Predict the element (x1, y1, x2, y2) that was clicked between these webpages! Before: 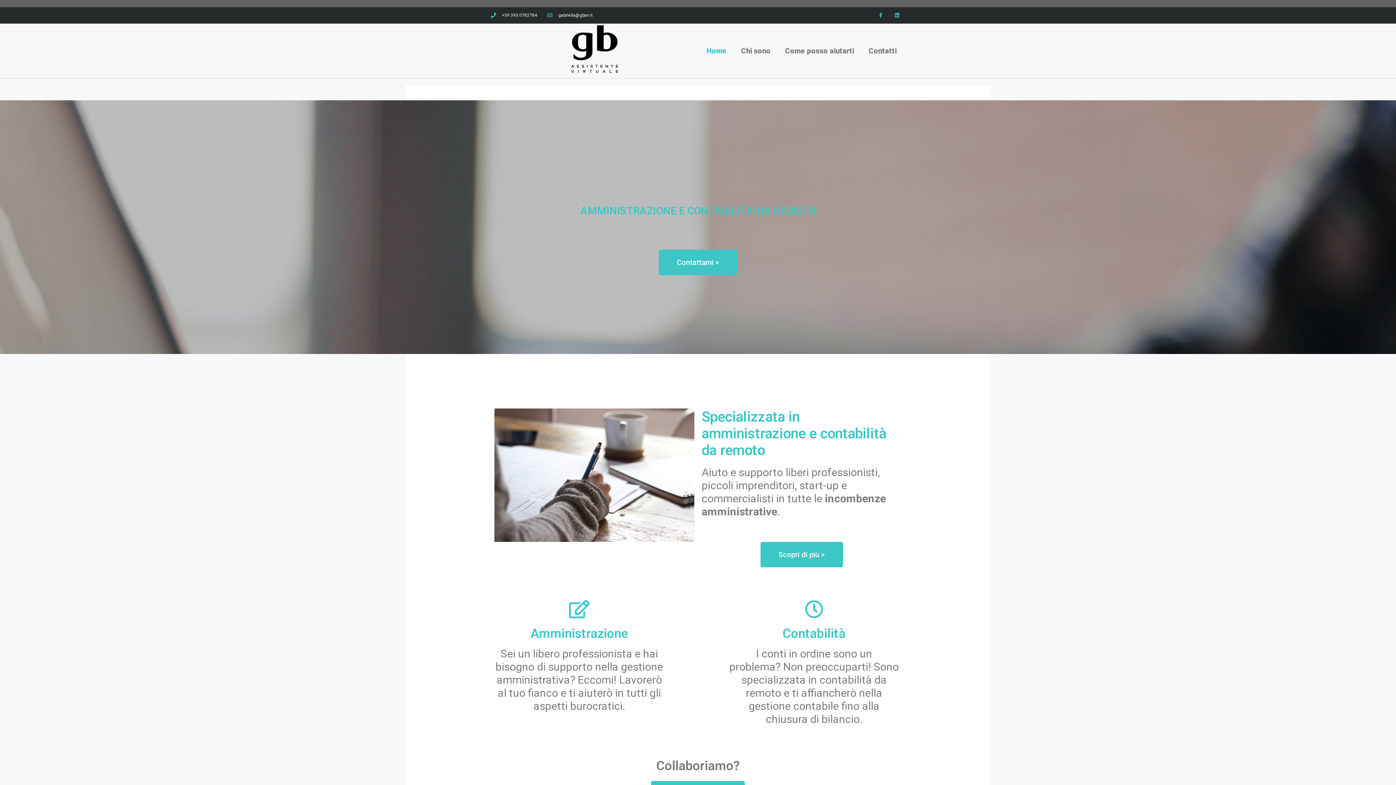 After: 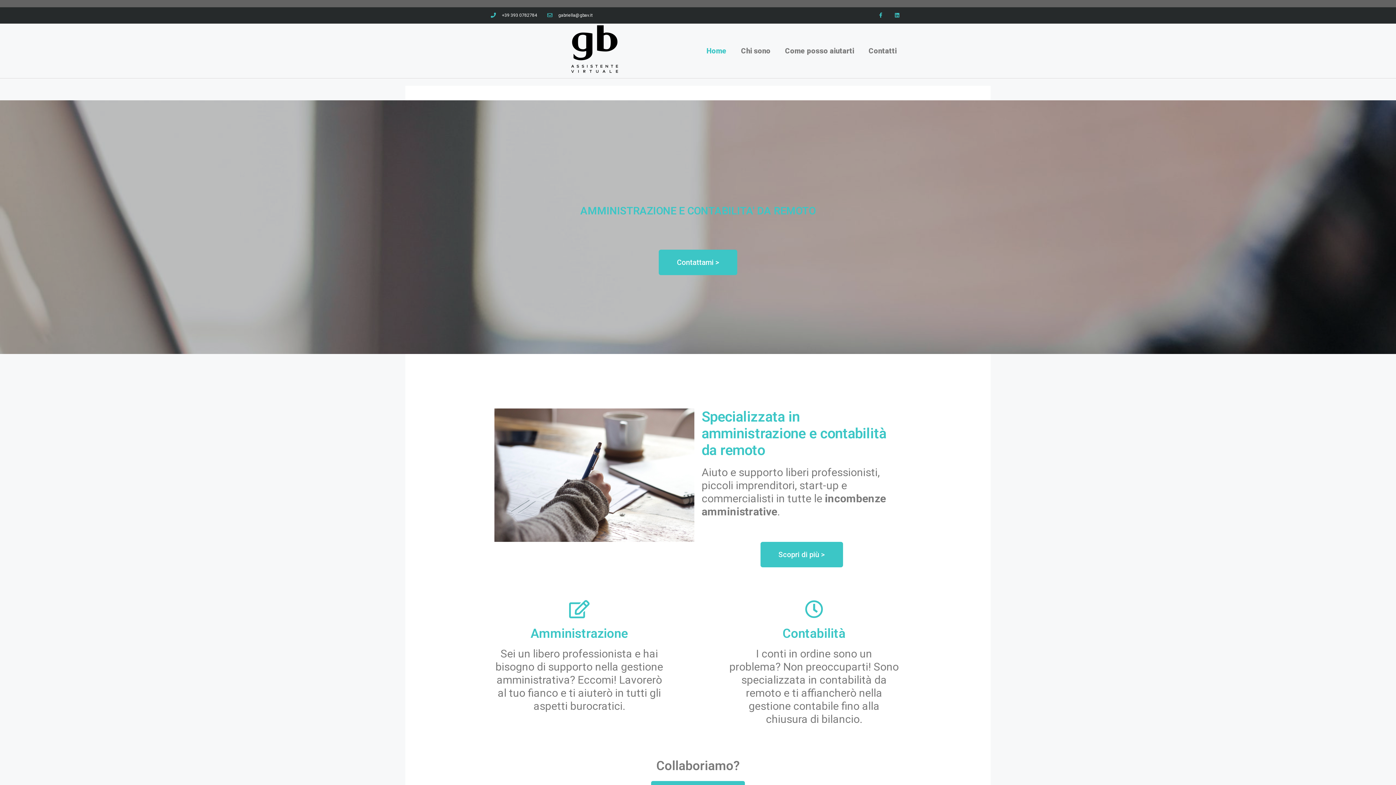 Action: label: Home bbox: (699, 25, 734, 76)